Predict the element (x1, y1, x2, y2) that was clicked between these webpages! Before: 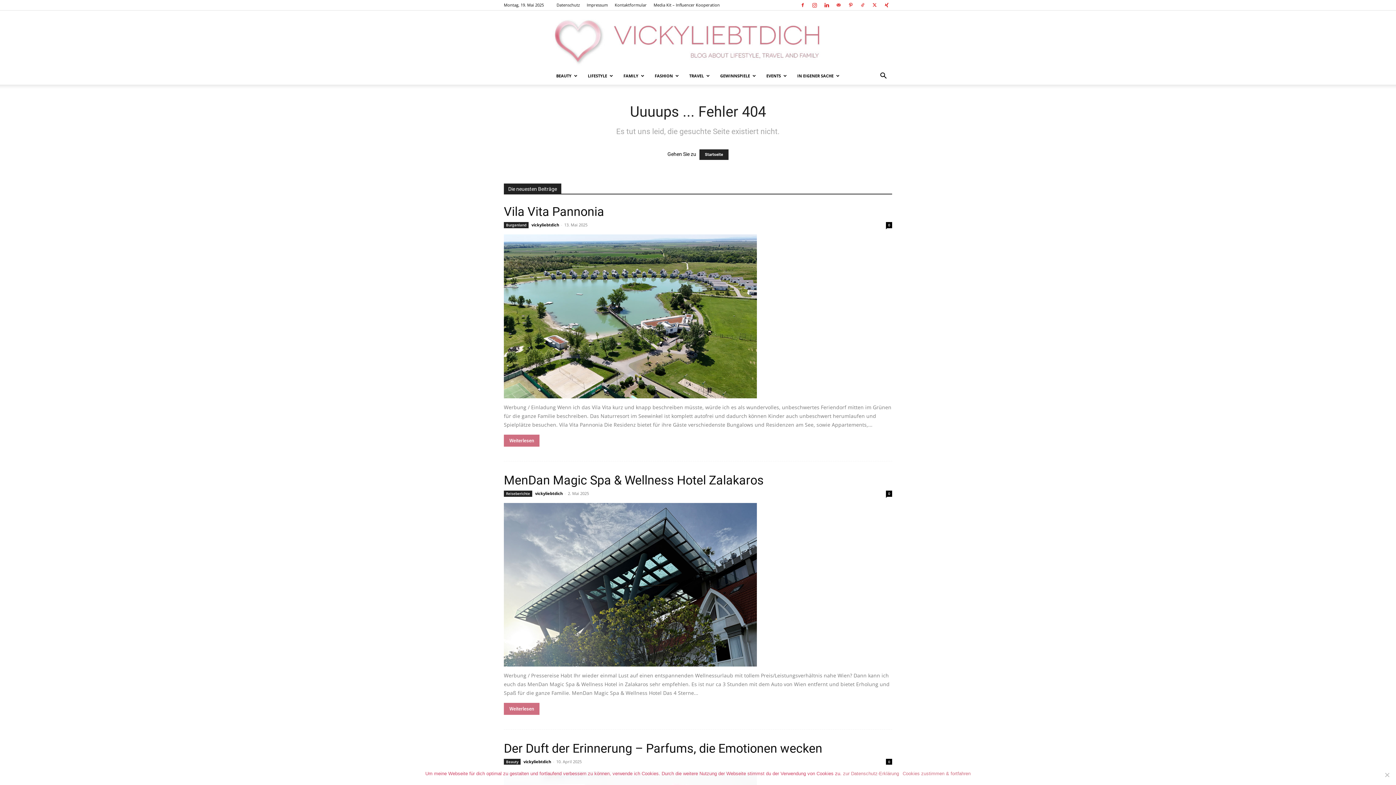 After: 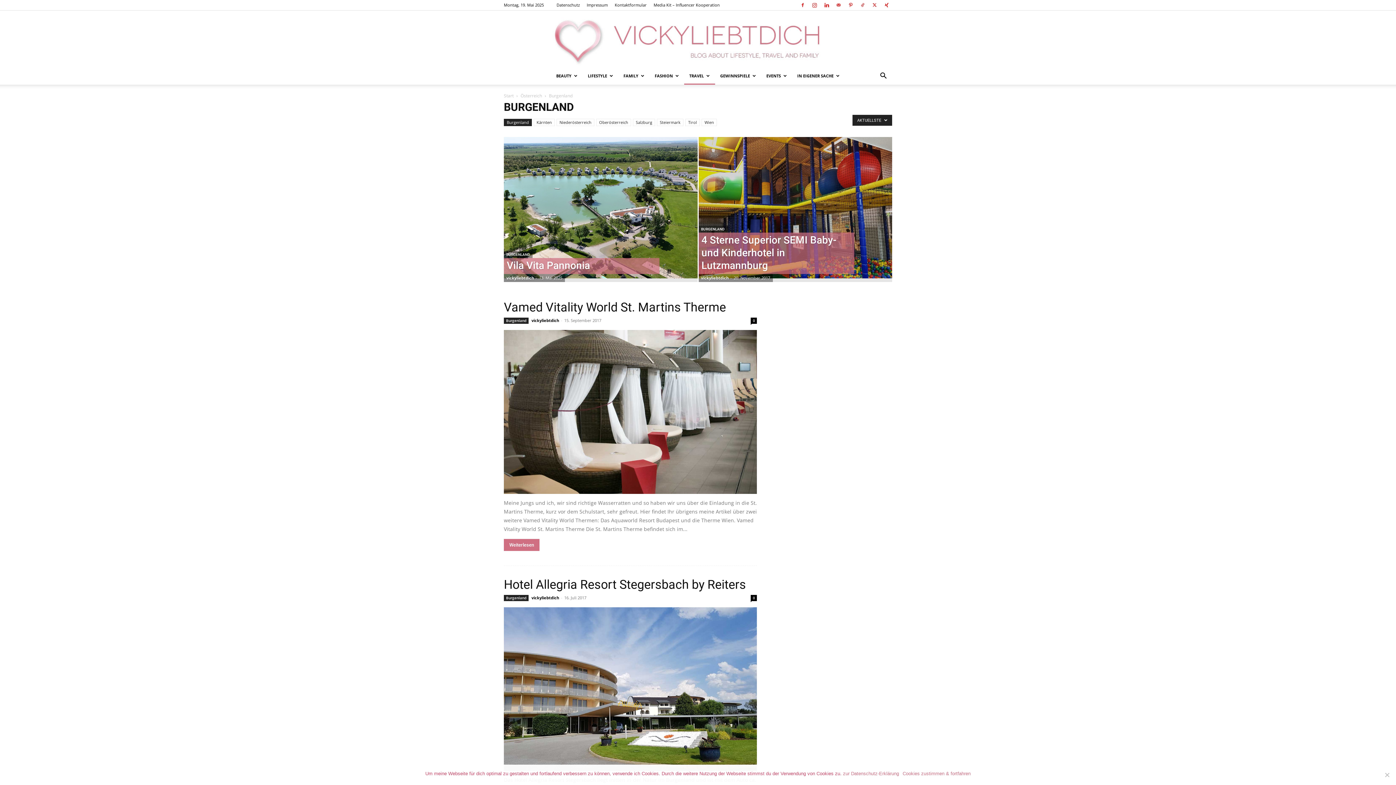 Action: bbox: (504, 222, 528, 228) label: Burgenland